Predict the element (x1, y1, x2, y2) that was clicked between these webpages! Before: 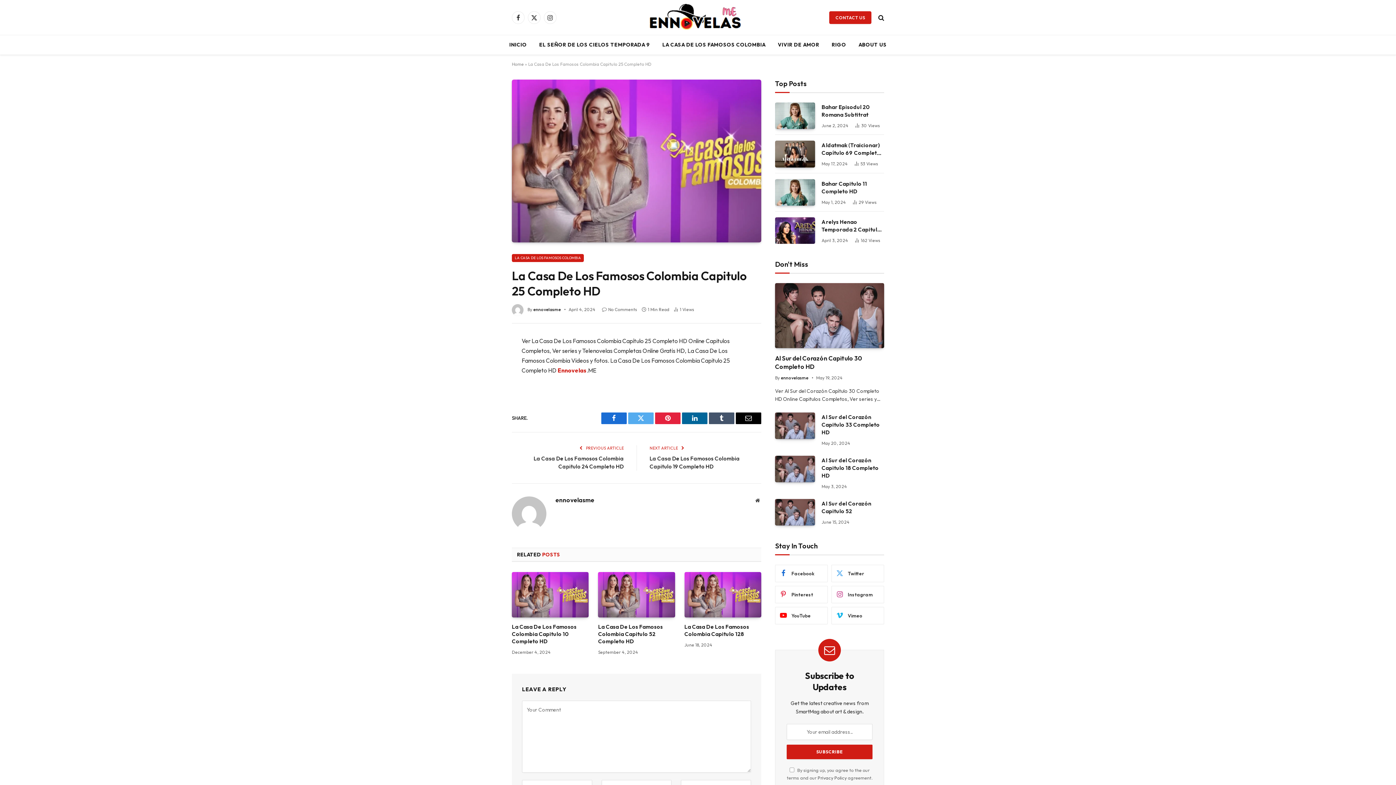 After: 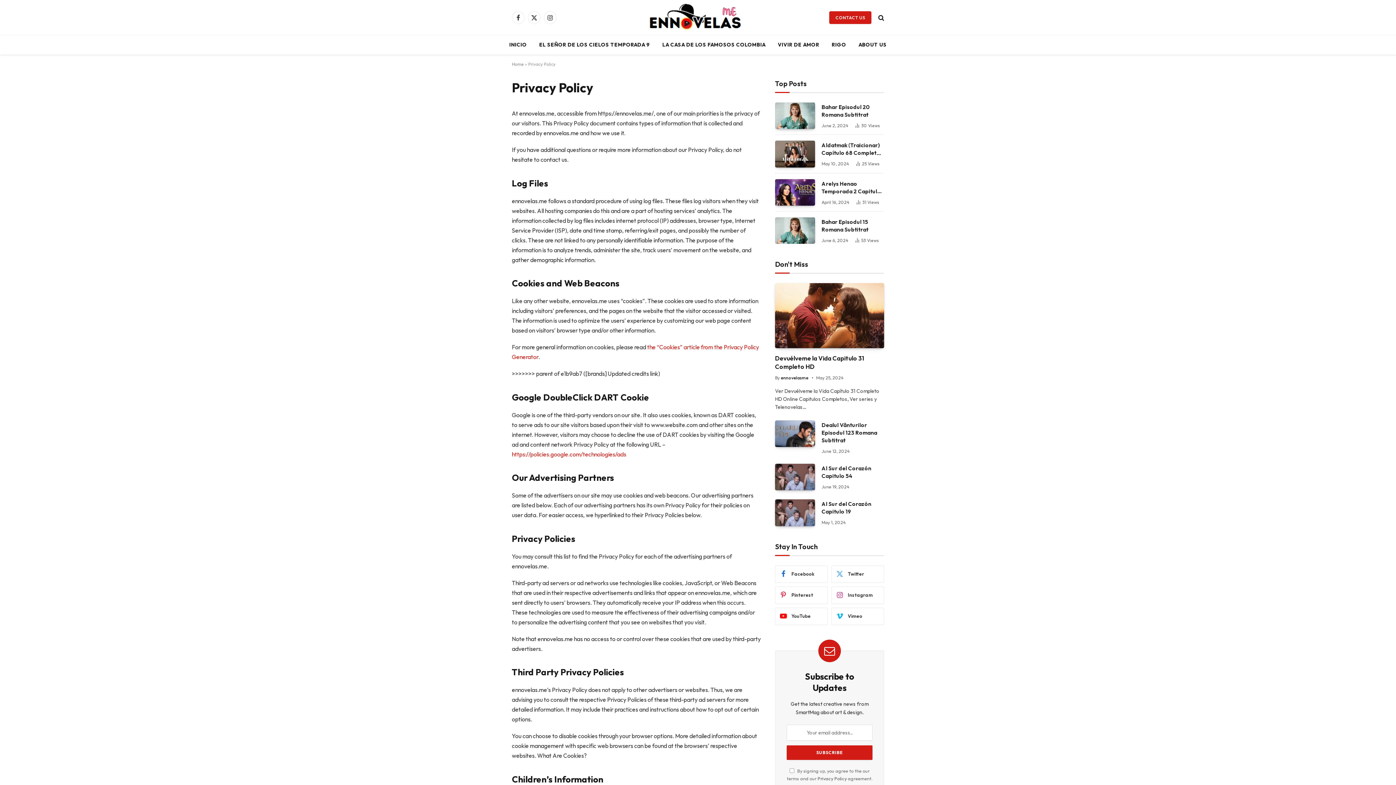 Action: bbox: (817, 775, 846, 781) label: Privacy Policy